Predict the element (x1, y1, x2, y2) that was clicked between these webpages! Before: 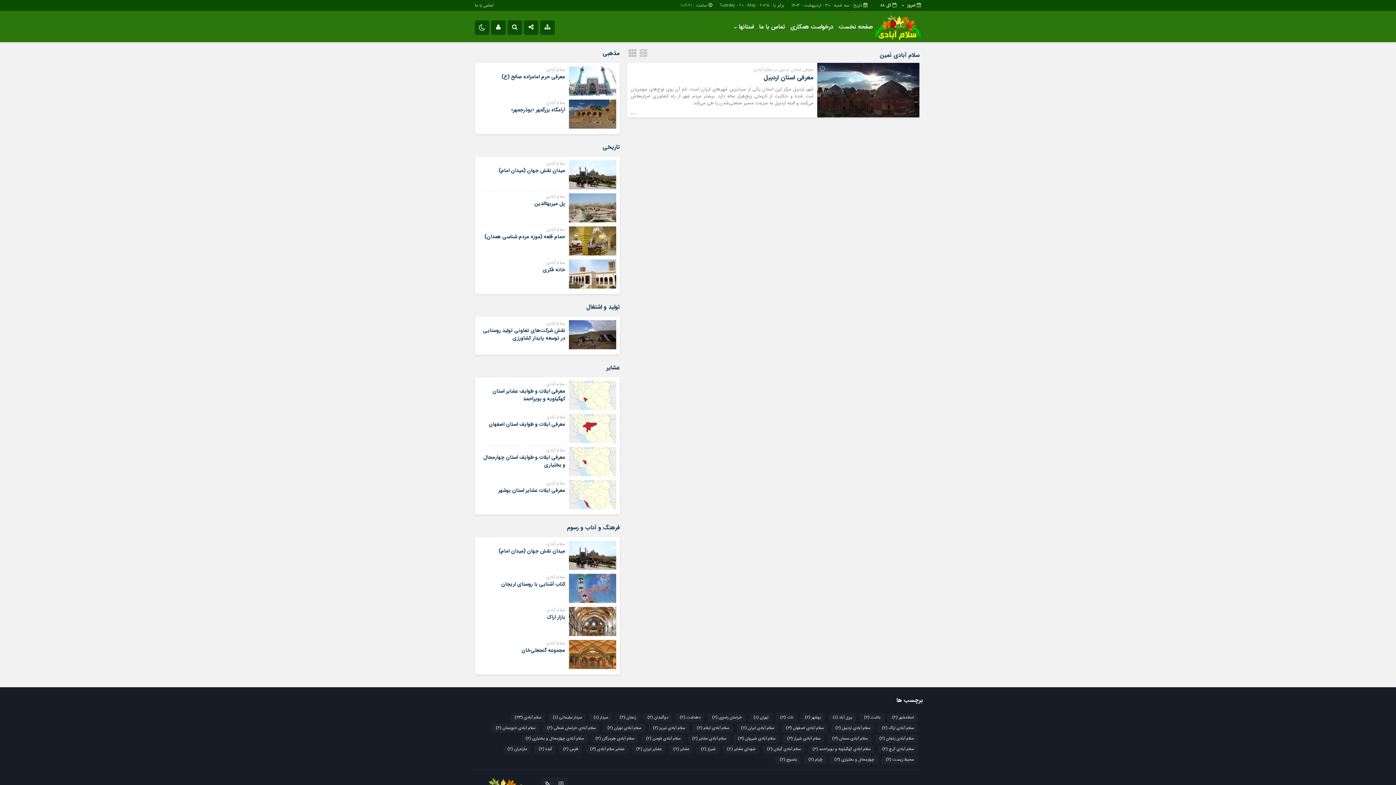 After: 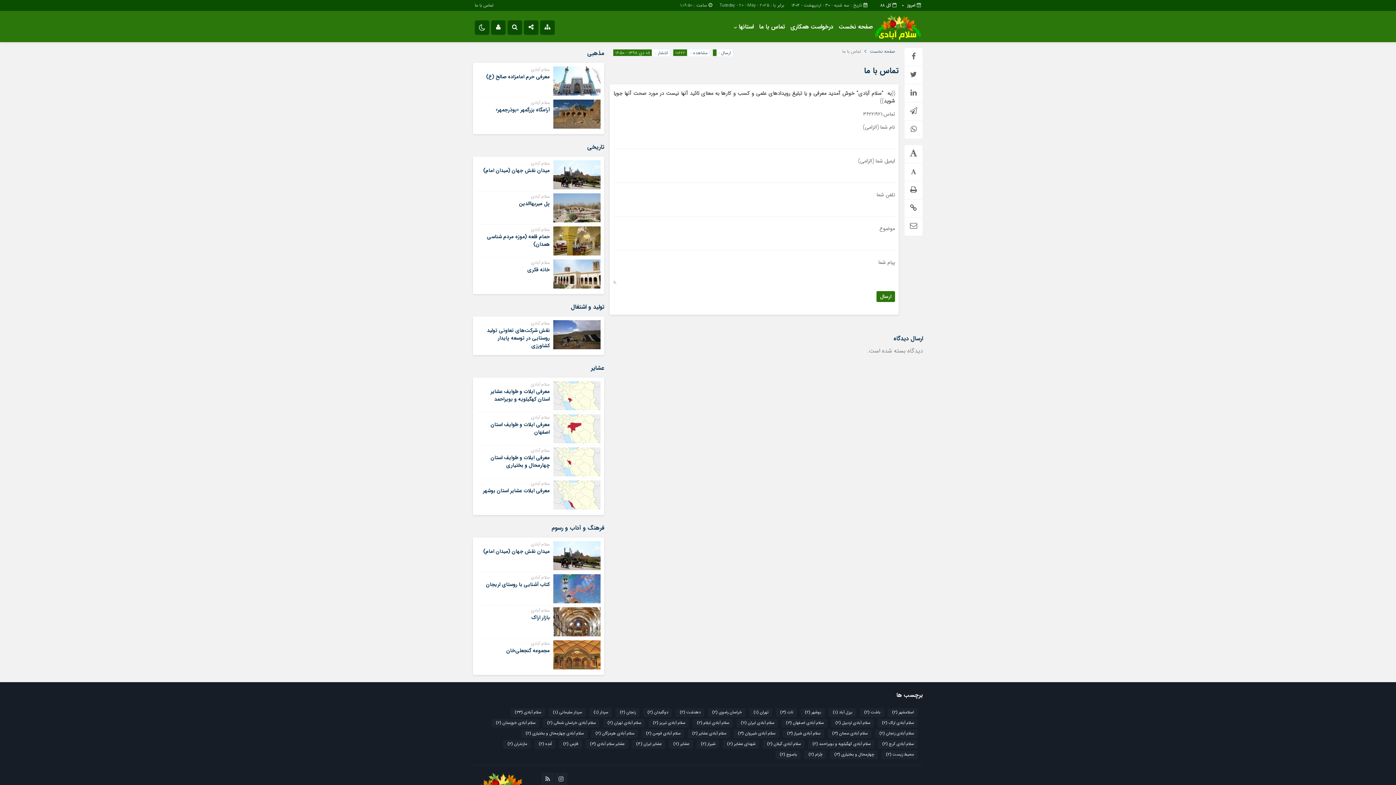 Action: bbox: (757, 20, 787, 33) label: تماس با ما